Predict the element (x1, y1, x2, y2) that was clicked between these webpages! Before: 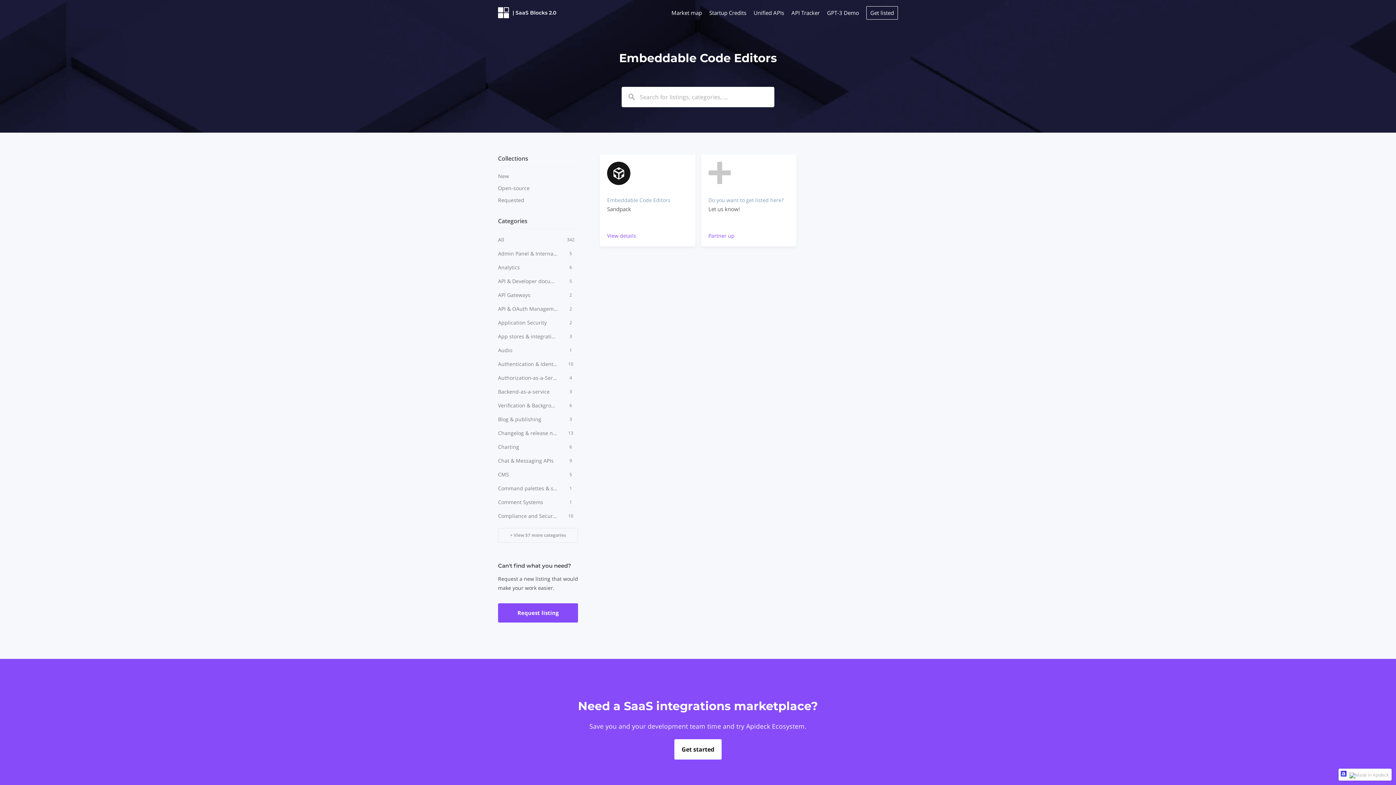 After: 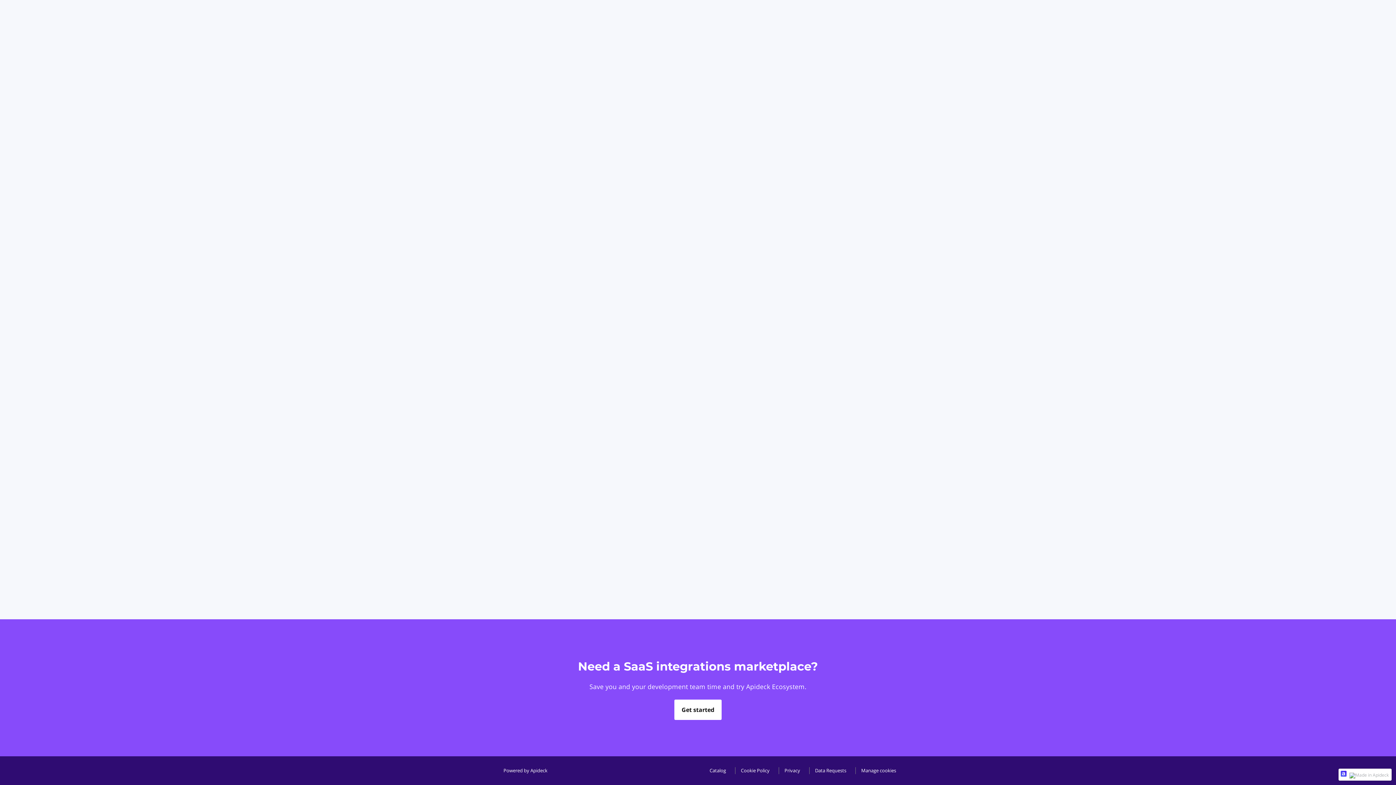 Action: label: Categories bbox: (498, 217, 527, 225)